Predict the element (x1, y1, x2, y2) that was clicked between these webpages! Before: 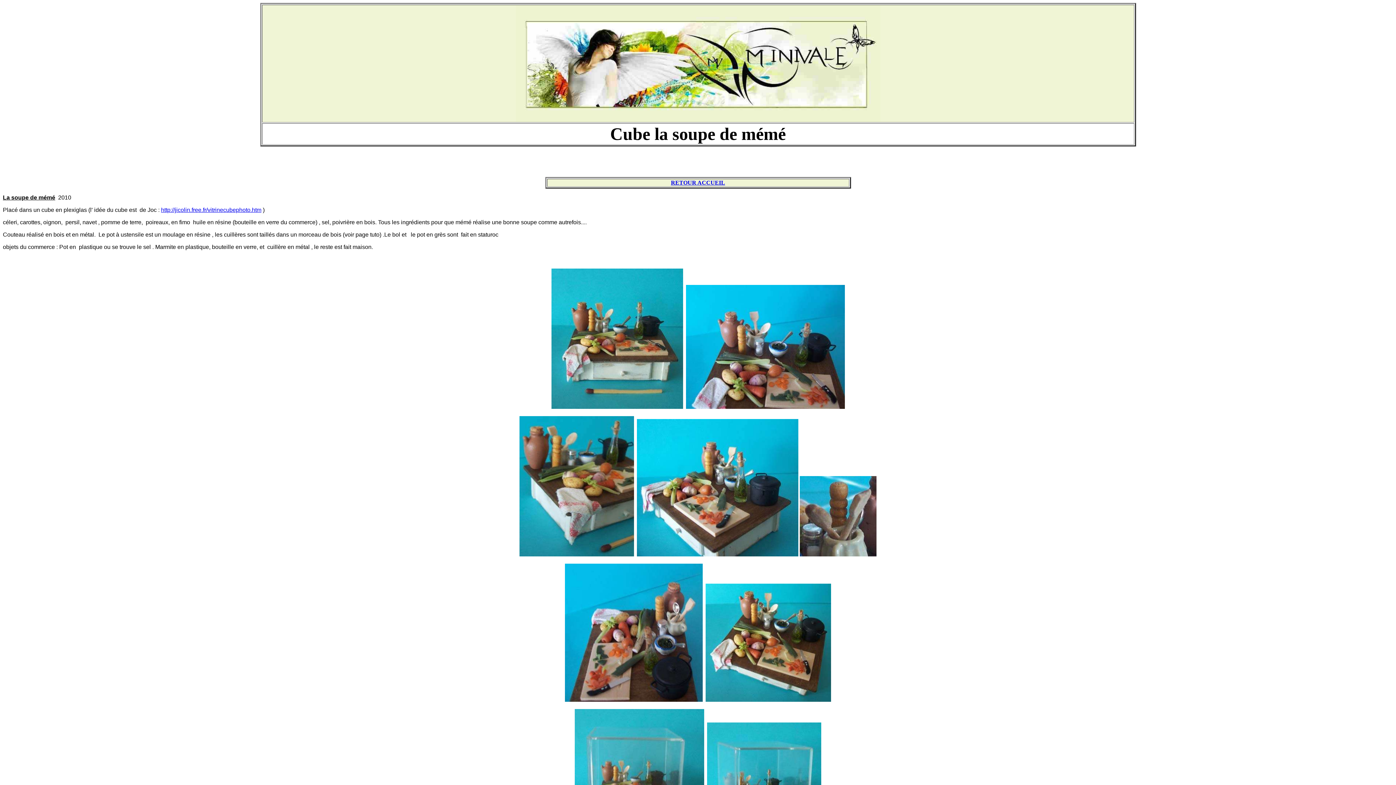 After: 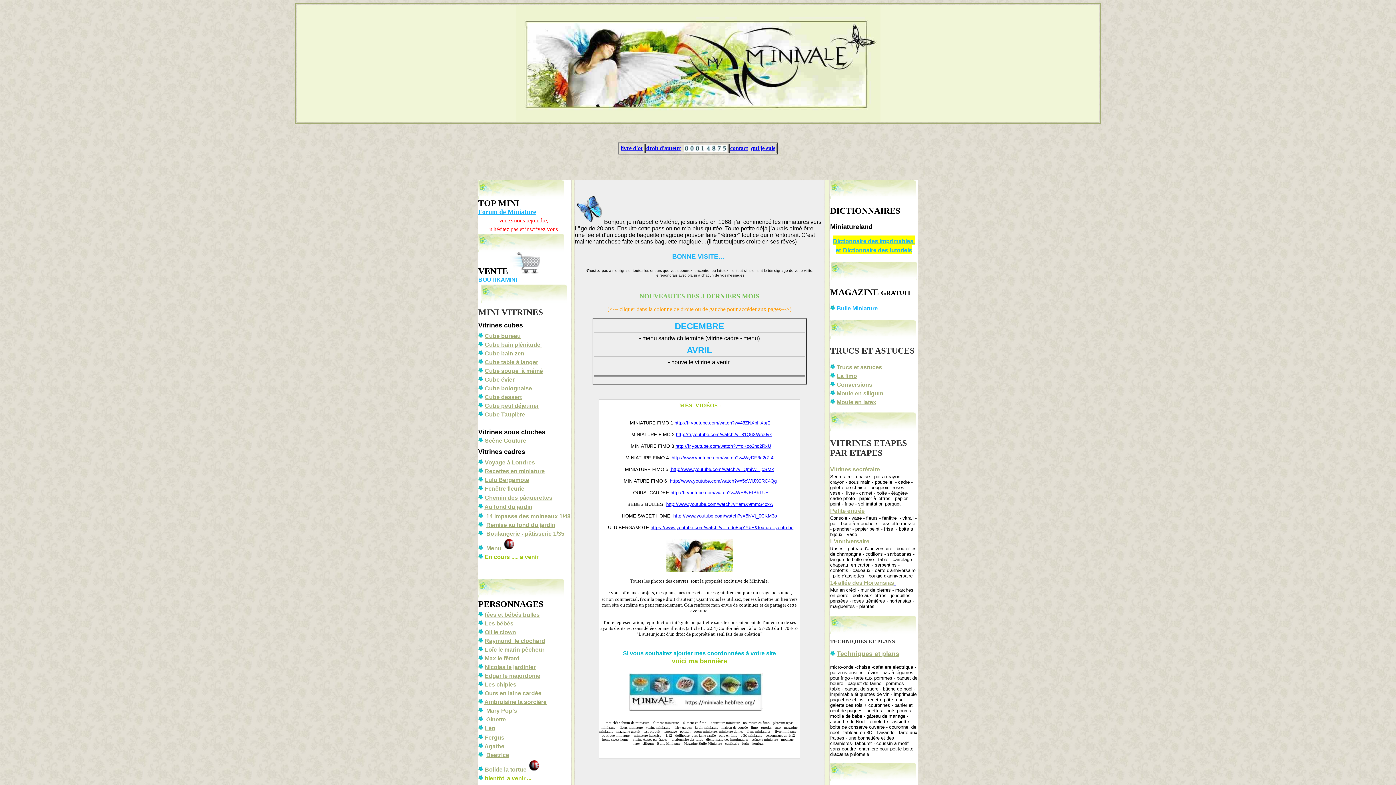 Action: bbox: (671, 179, 725, 185) label: RETOUR ACCUEIL